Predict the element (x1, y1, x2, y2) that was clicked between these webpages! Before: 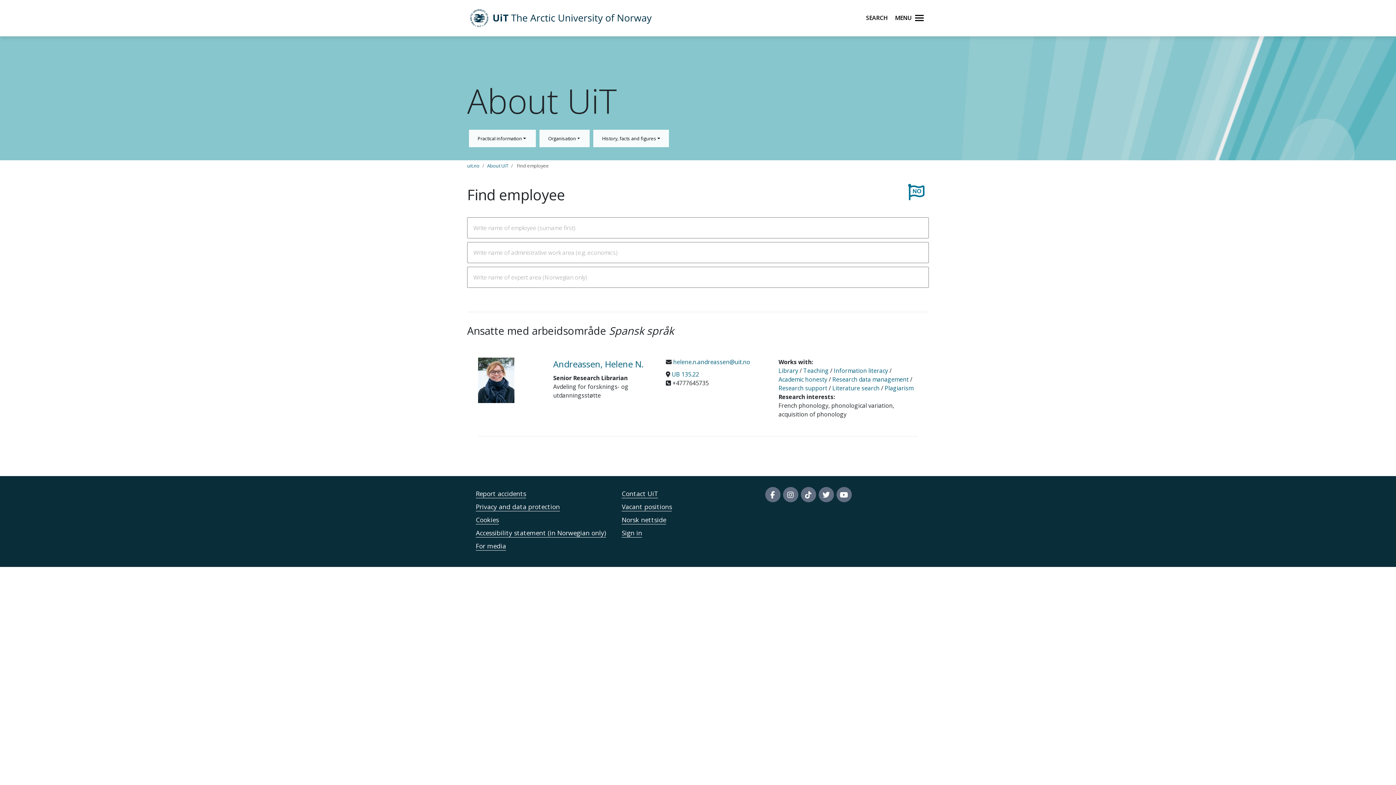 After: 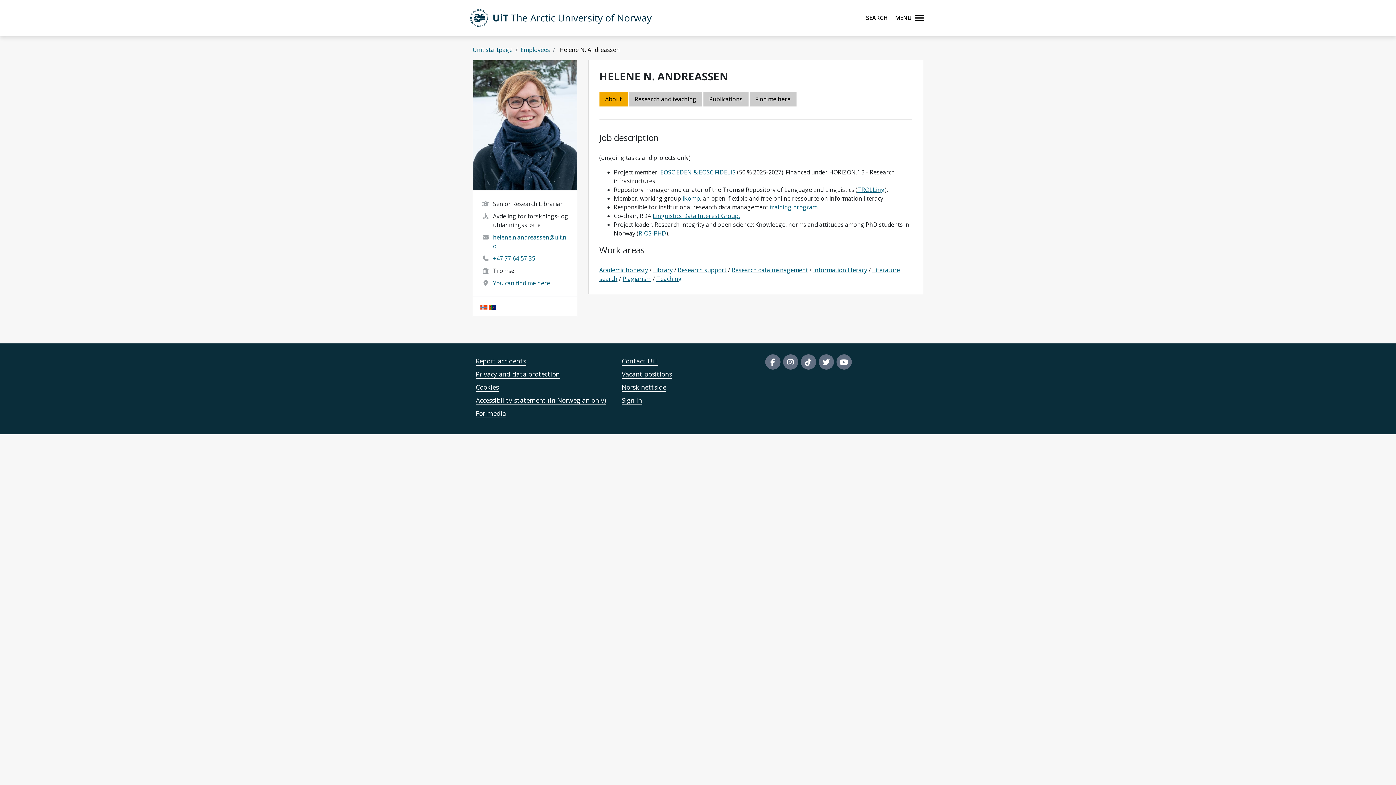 Action: bbox: (478, 357, 542, 403)